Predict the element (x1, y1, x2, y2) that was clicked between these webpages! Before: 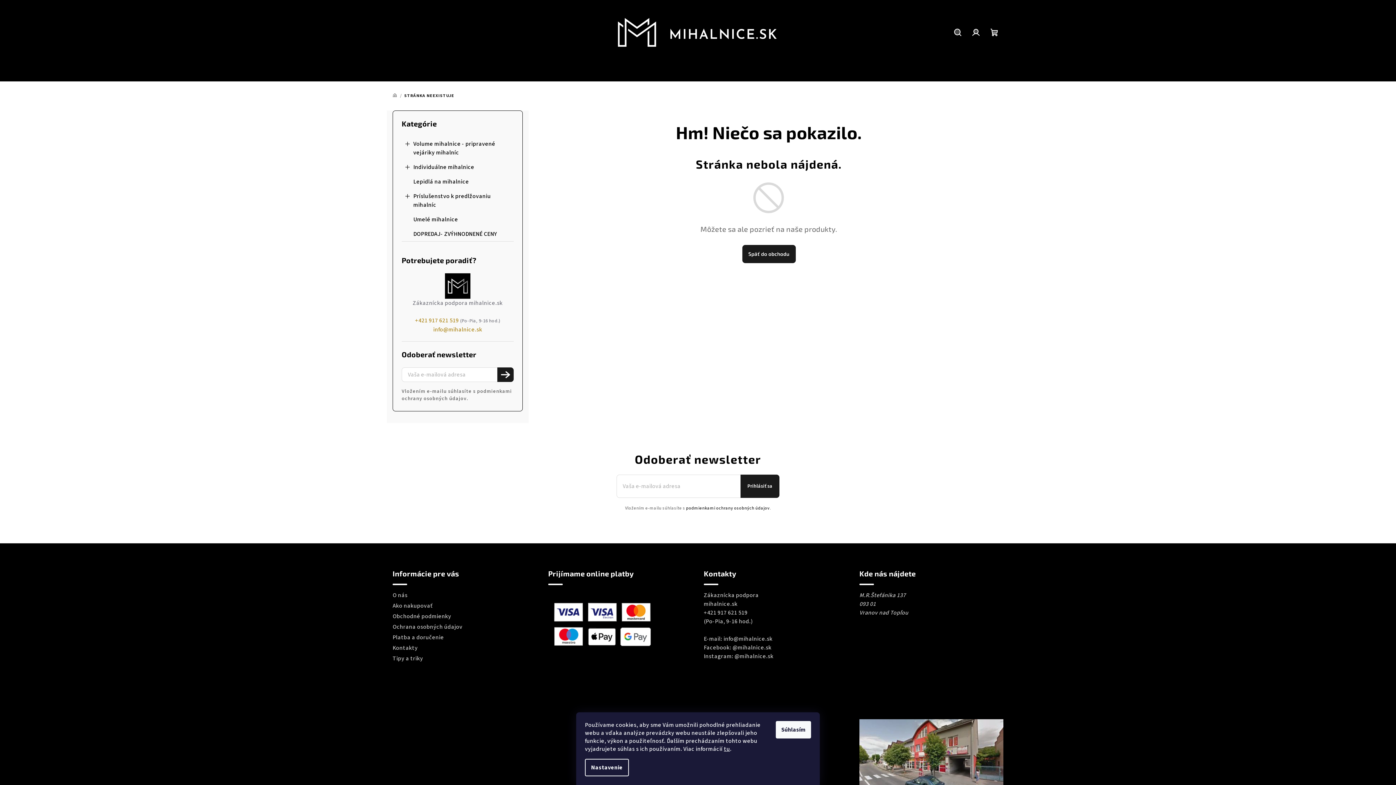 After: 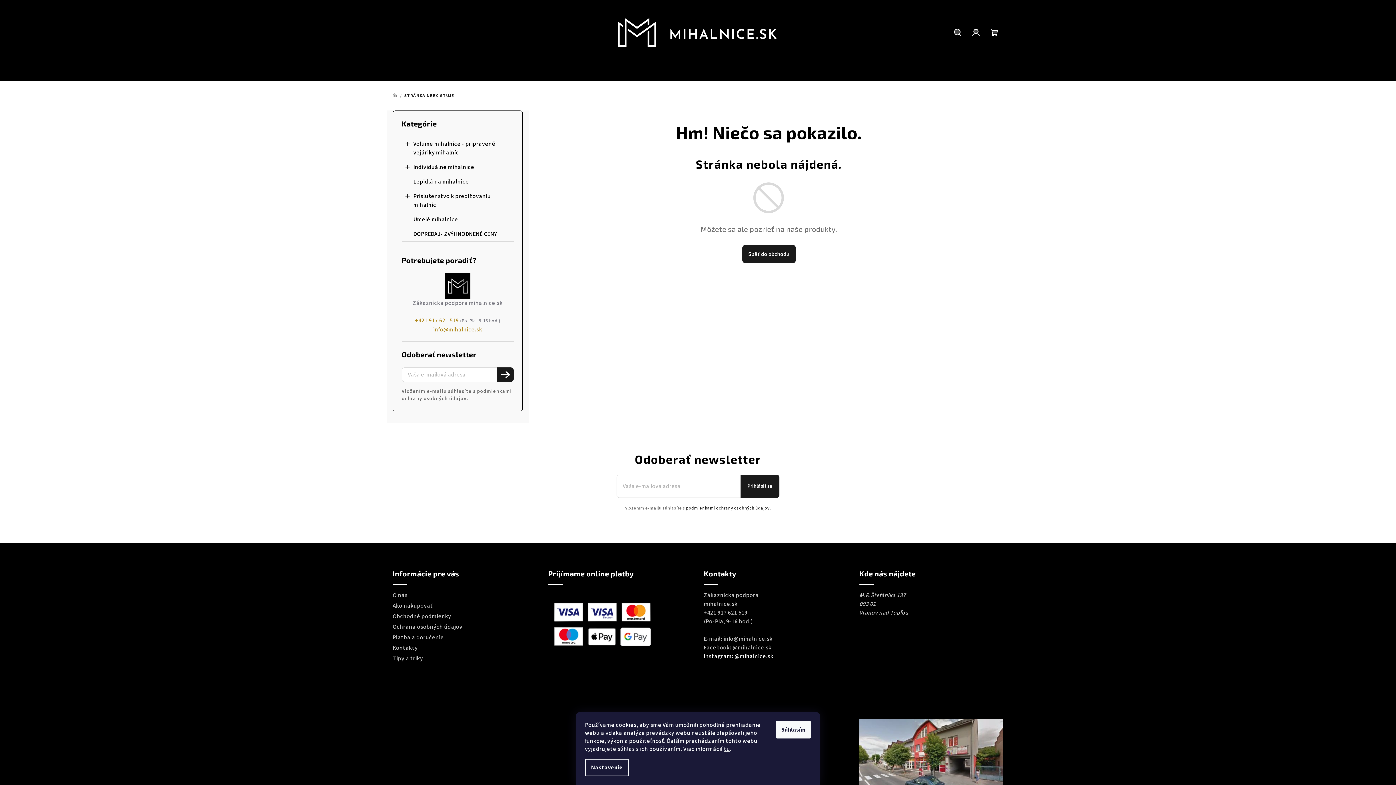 Action: bbox: (704, 652, 773, 660) label: Instagram: @mihalnice.sk